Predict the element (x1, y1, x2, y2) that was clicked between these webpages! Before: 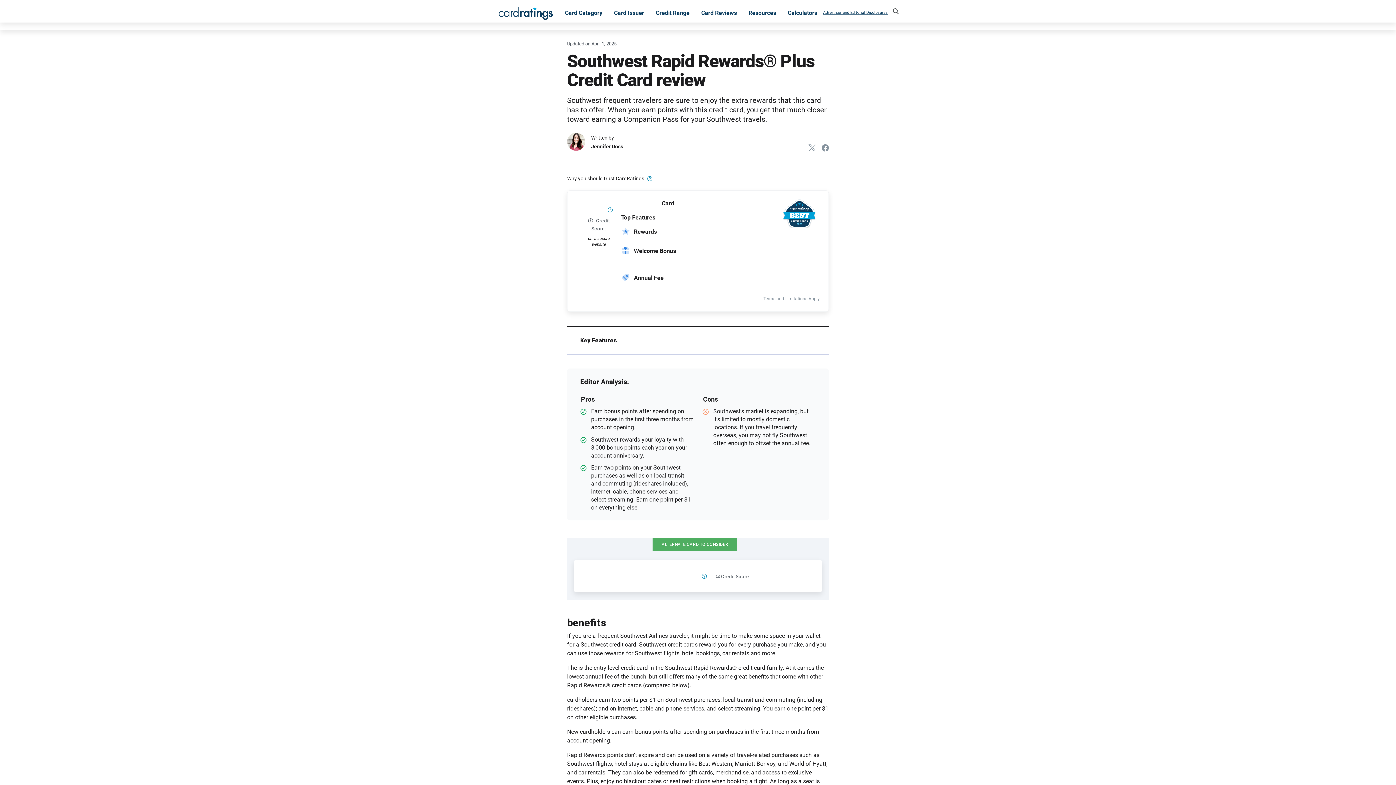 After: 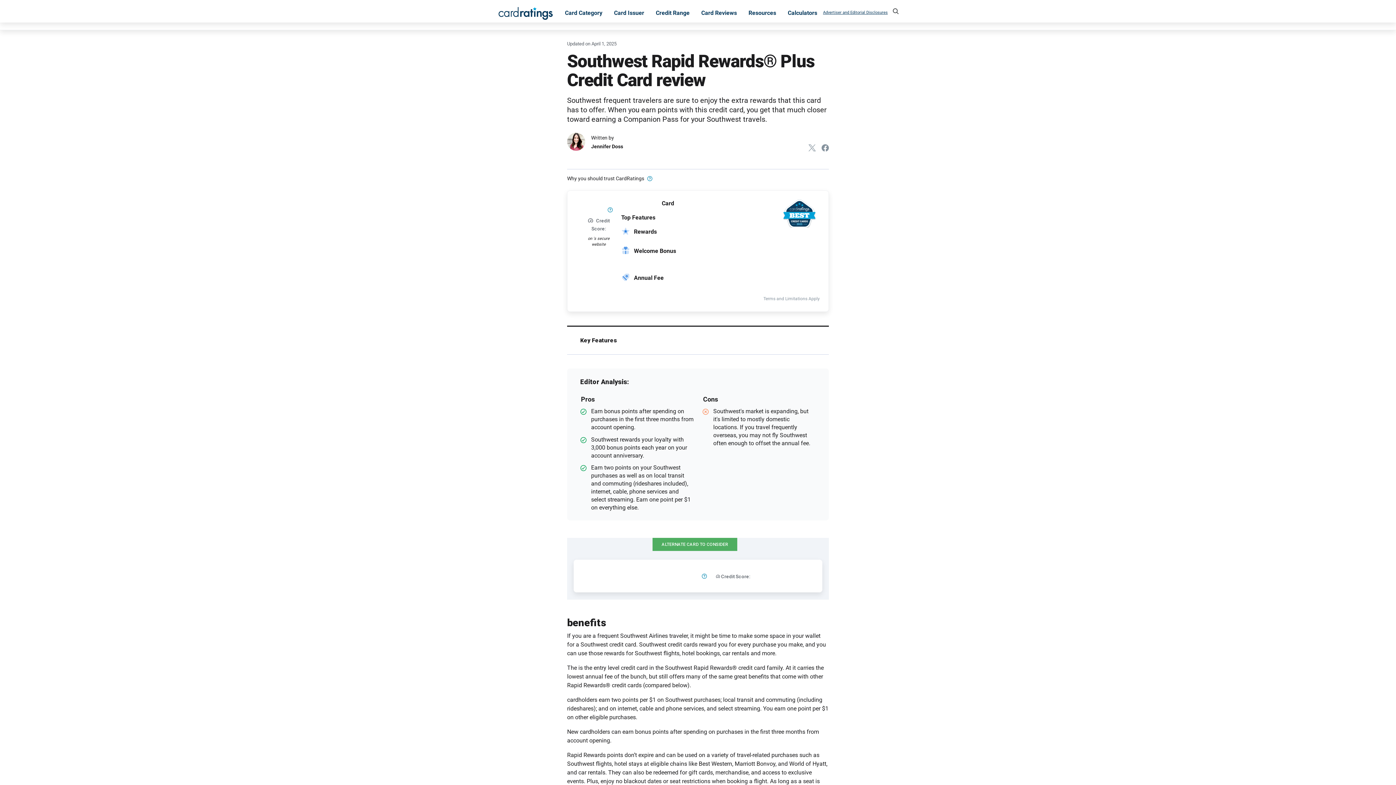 Action: bbox: (783, 209, 815, 216)